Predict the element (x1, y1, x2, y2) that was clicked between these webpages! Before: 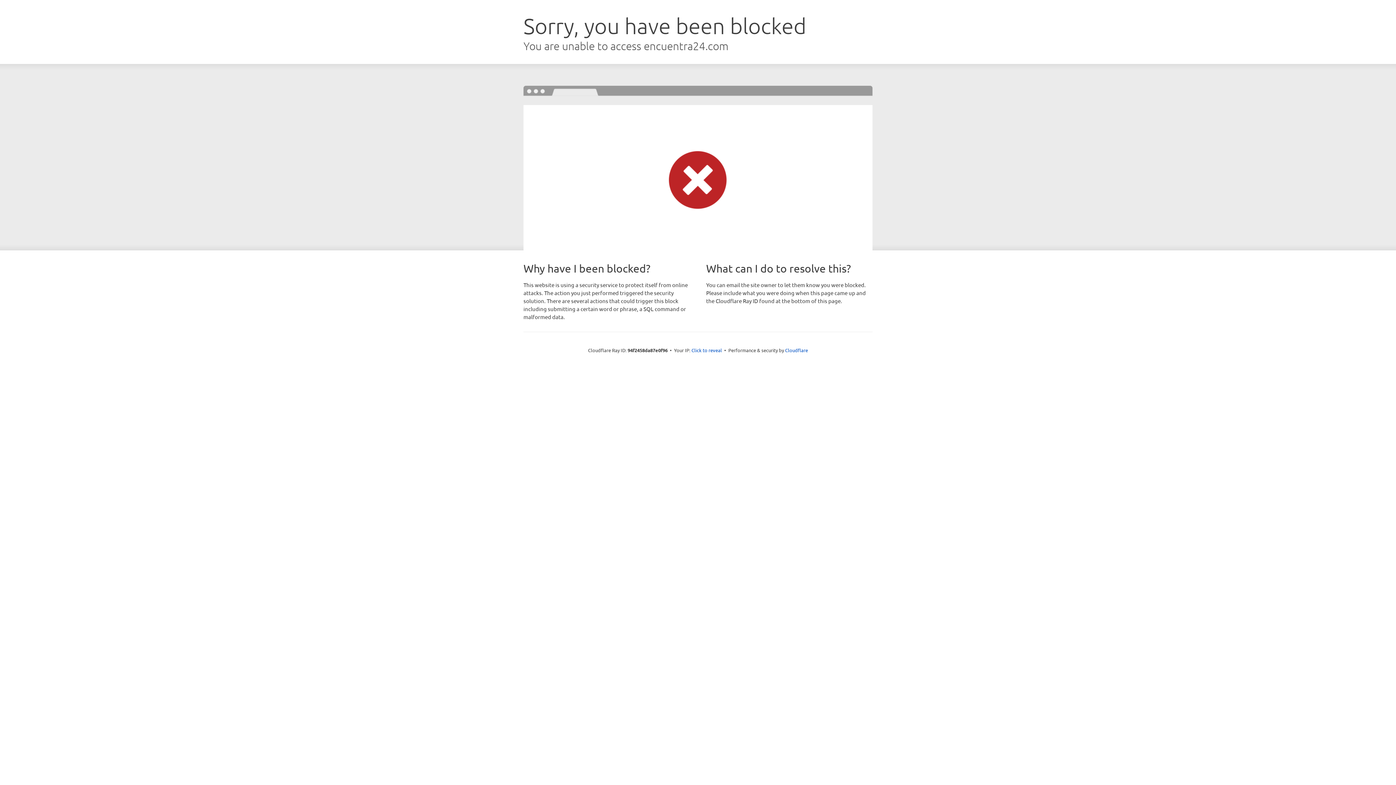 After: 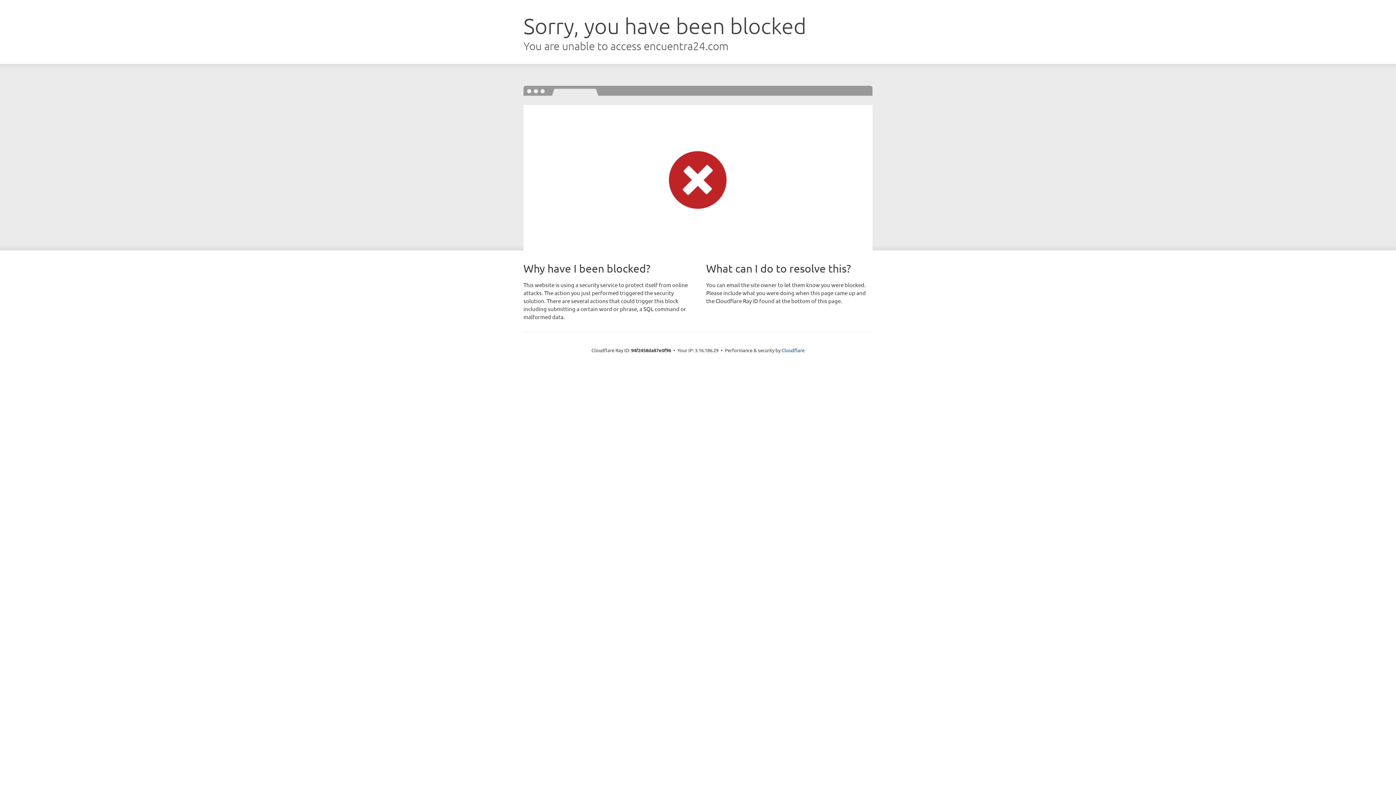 Action: label: Click to reveal bbox: (691, 346, 722, 353)